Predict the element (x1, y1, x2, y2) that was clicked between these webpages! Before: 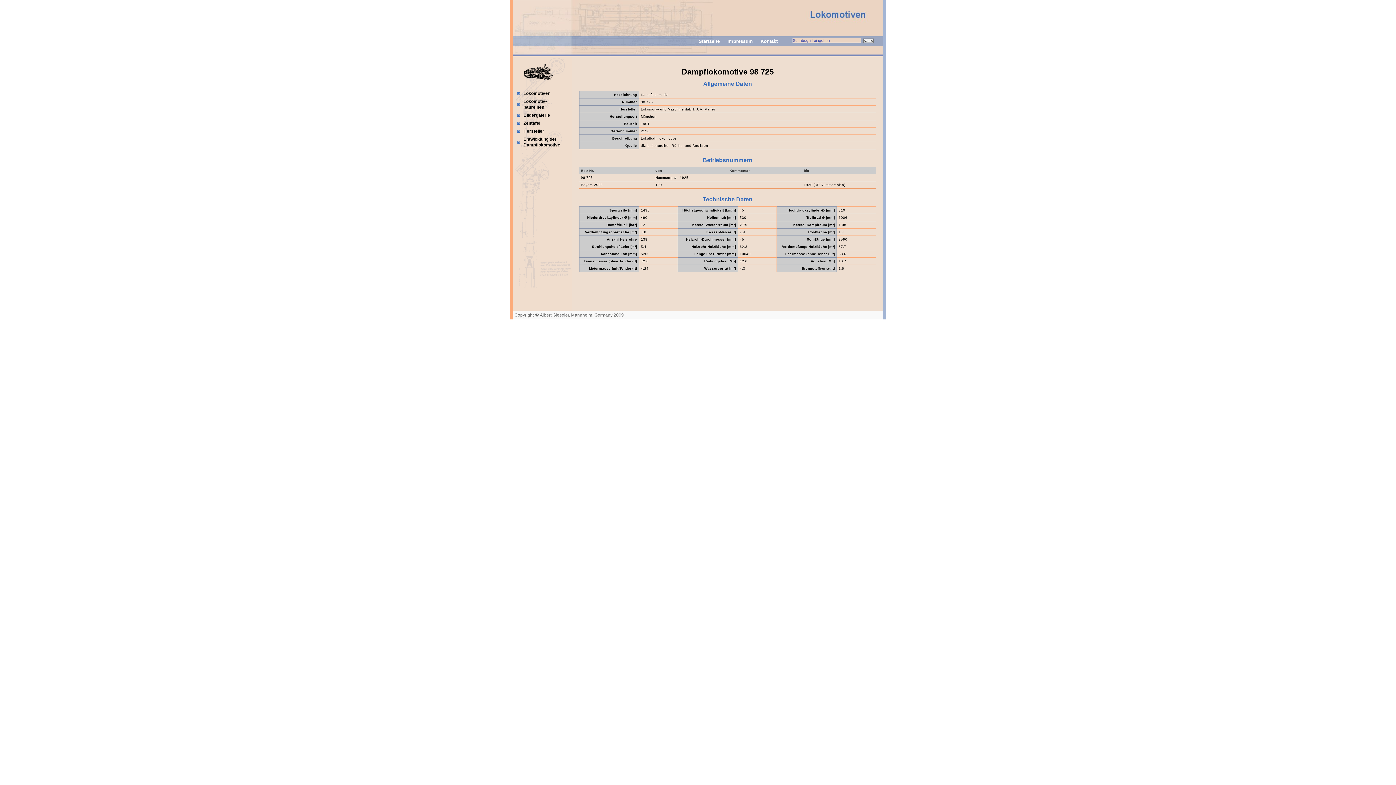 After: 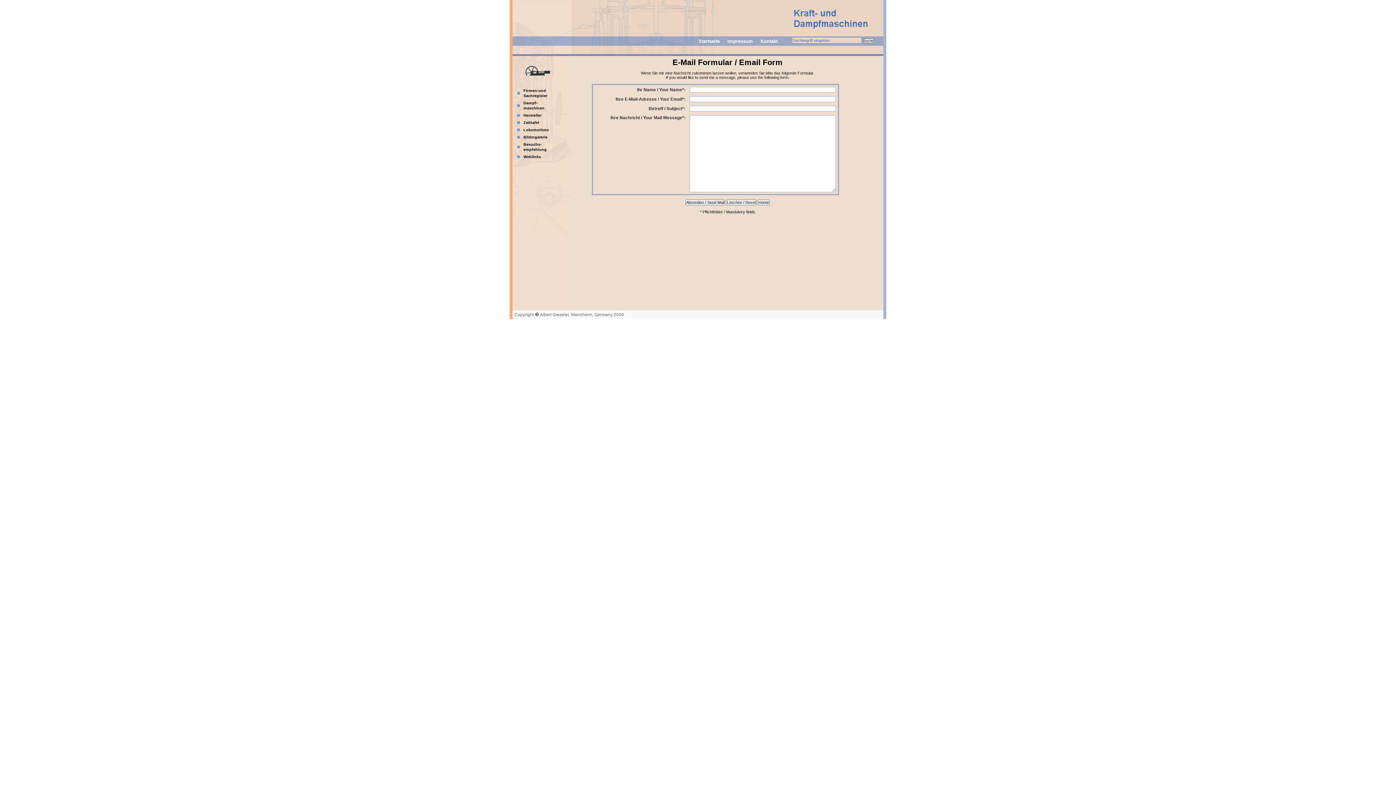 Action: label: Kontakt bbox: (756, 36, 781, 45)